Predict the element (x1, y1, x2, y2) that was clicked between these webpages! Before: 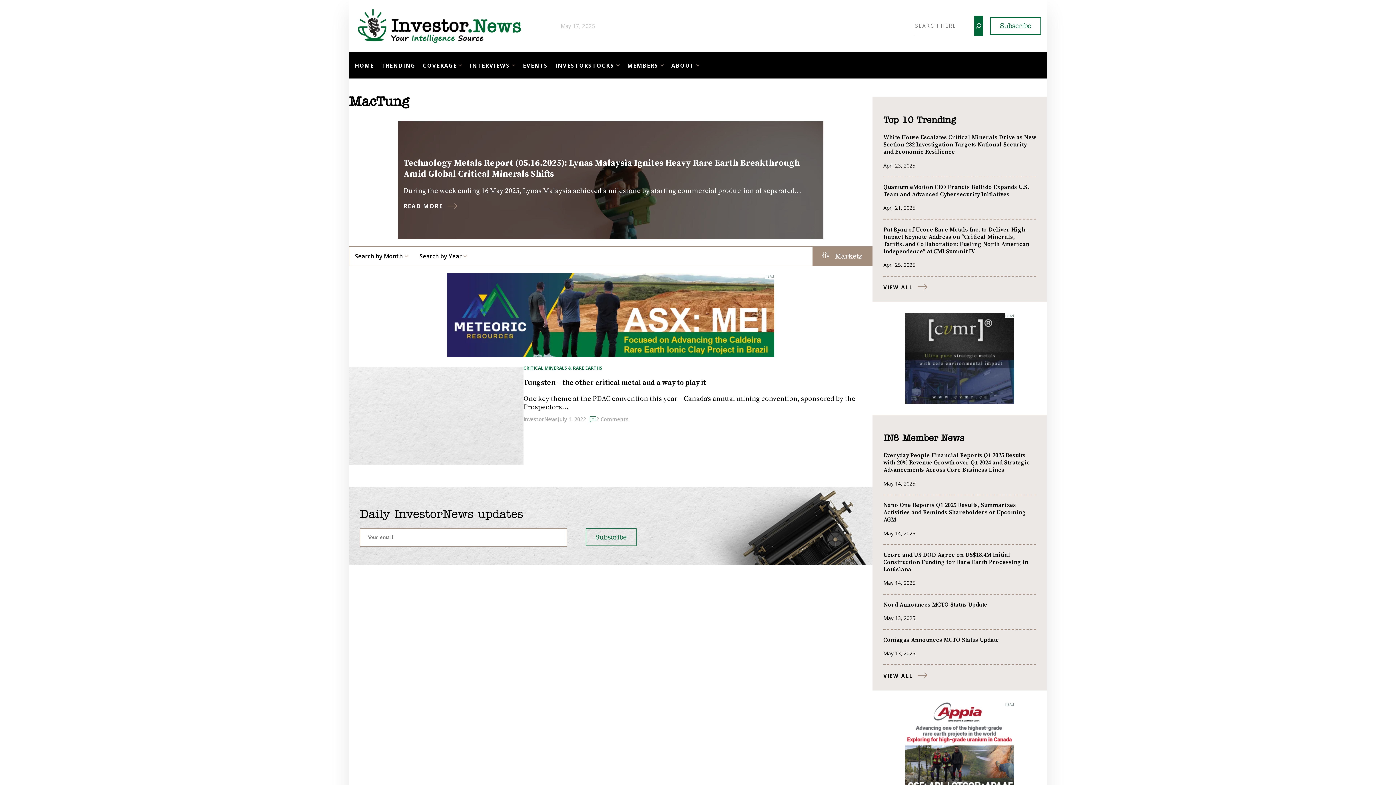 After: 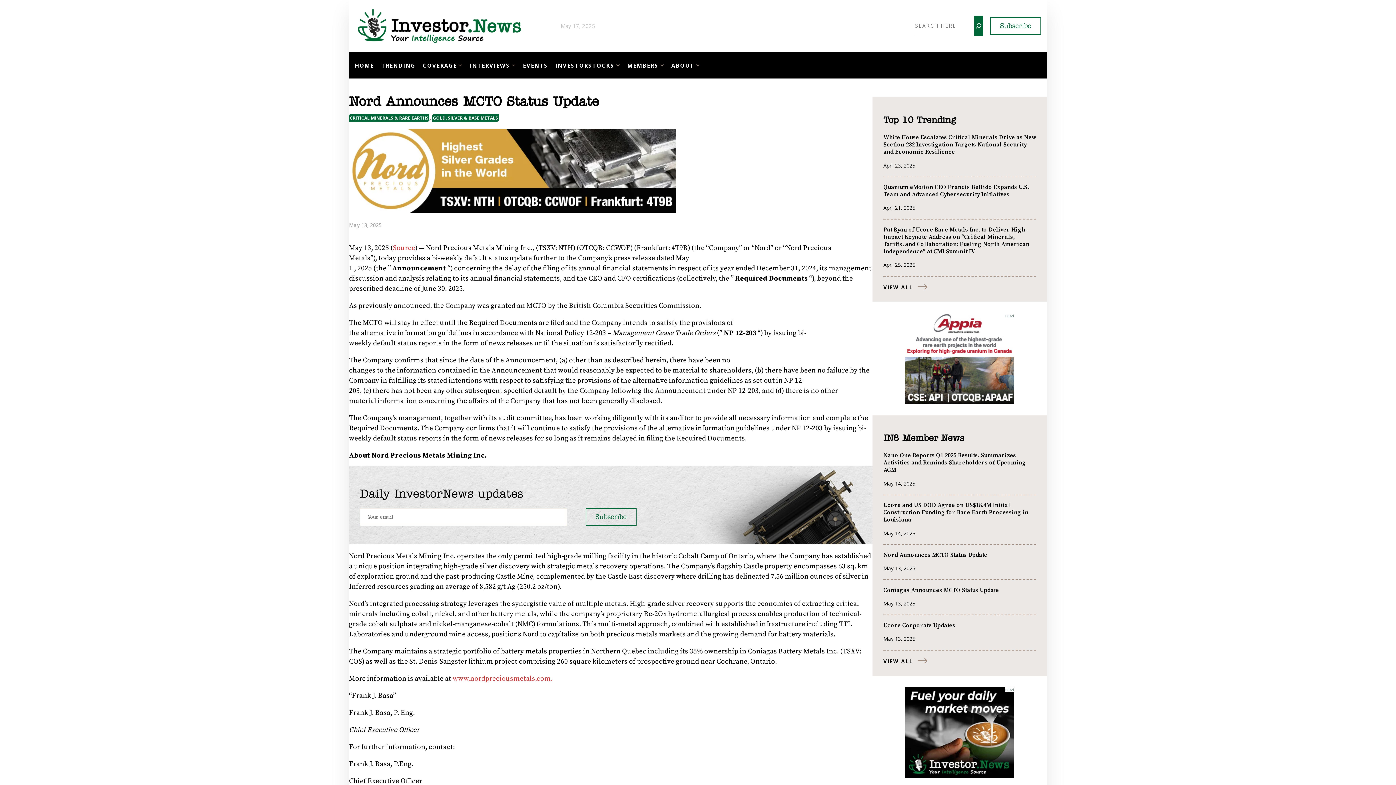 Action: bbox: (883, 601, 1036, 608) label: Nord Announces MCTO Status Update